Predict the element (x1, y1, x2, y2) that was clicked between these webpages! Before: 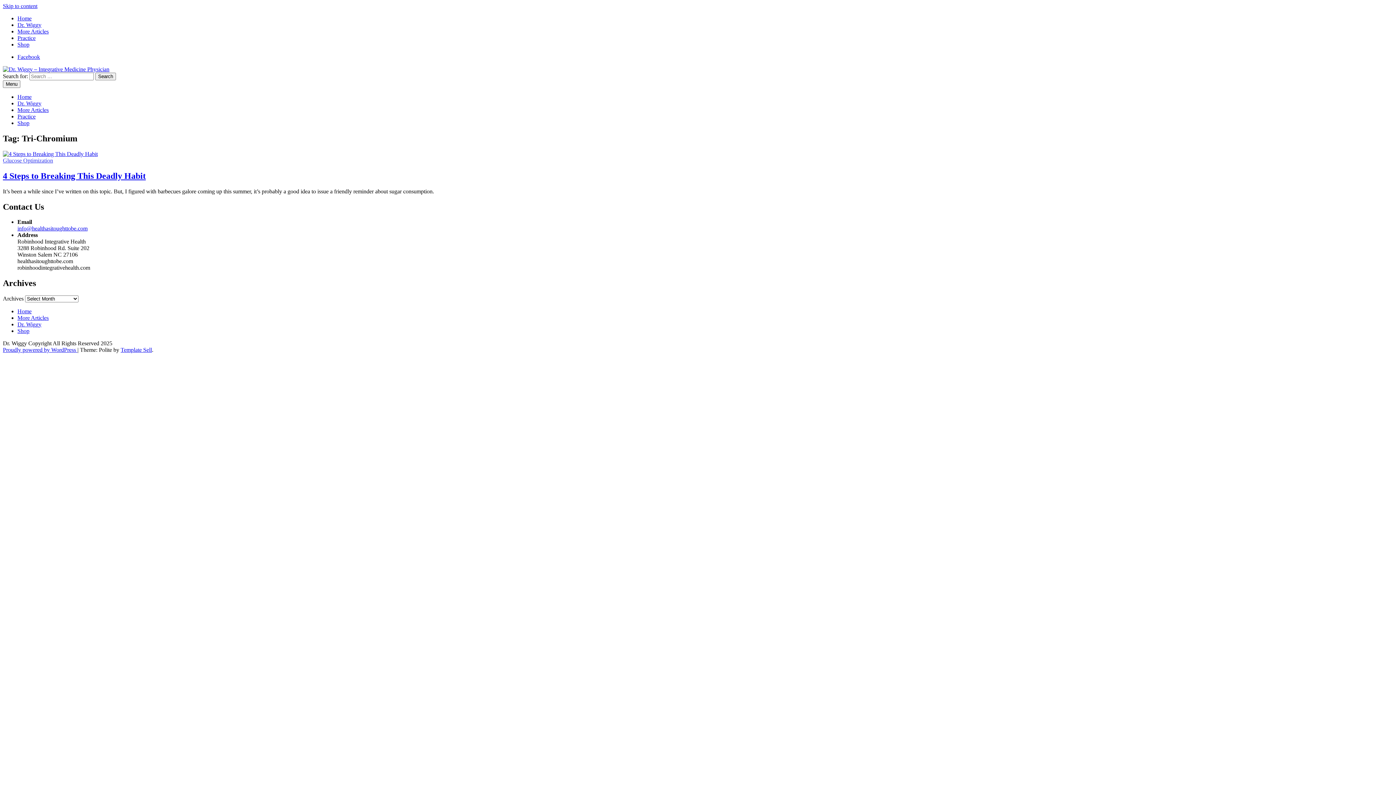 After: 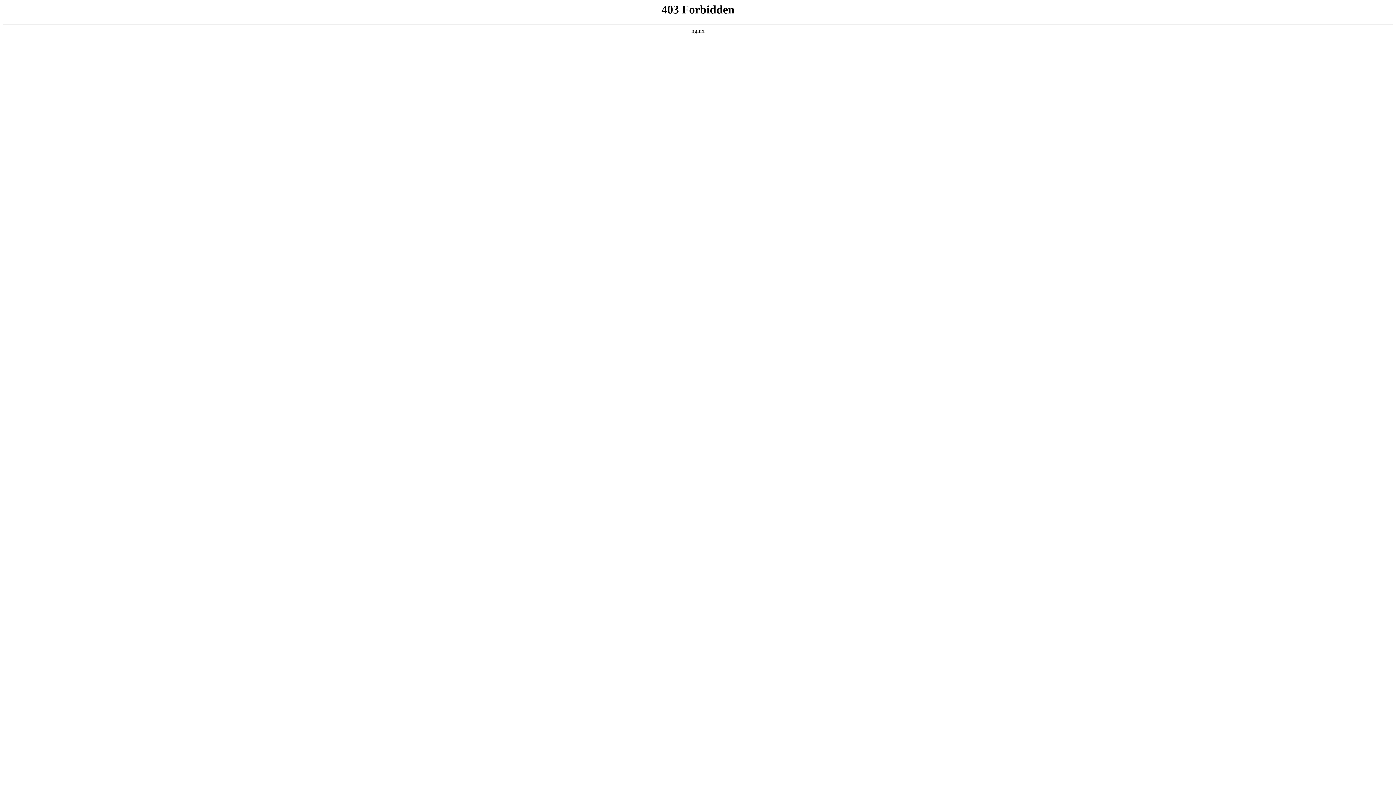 Action: bbox: (2, 347, 77, 353) label: Proudly powered by WordPress 